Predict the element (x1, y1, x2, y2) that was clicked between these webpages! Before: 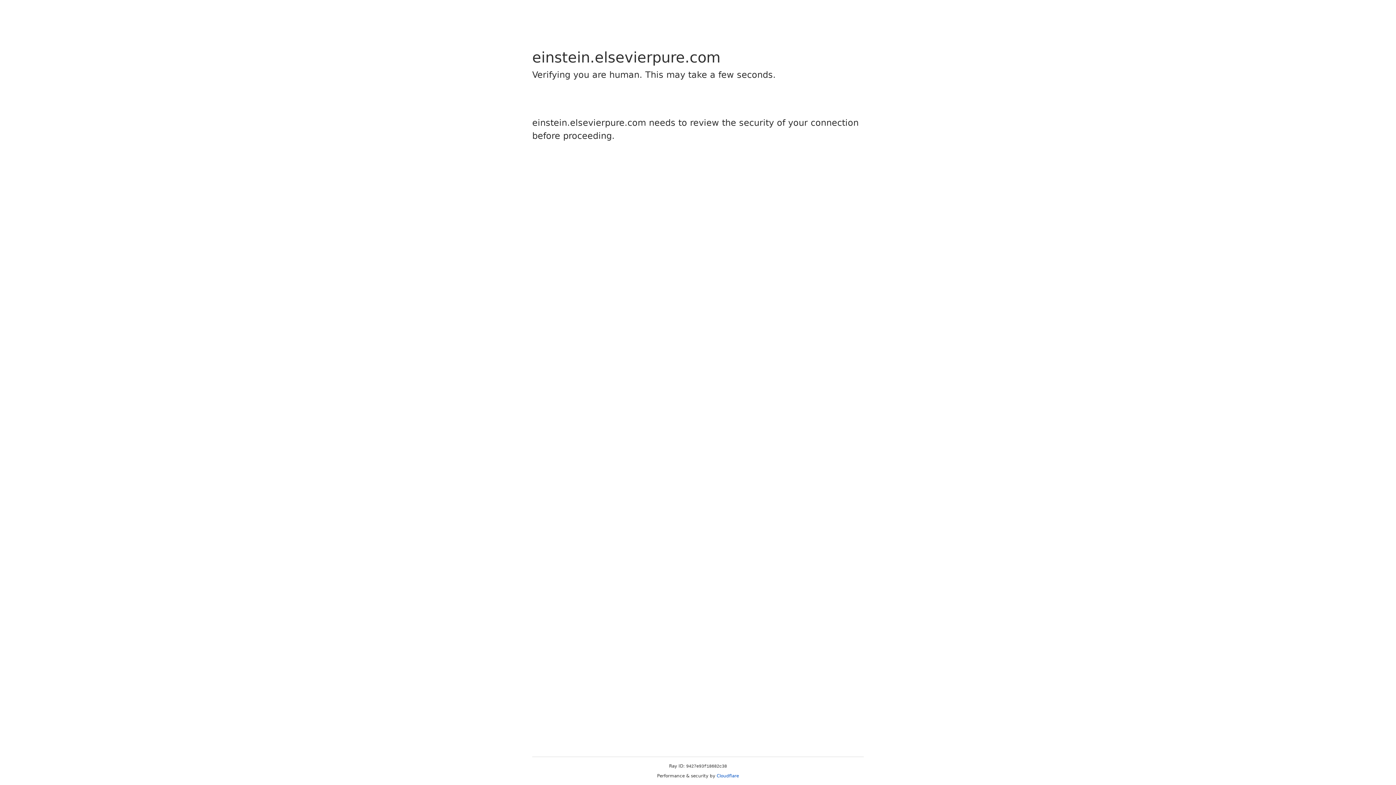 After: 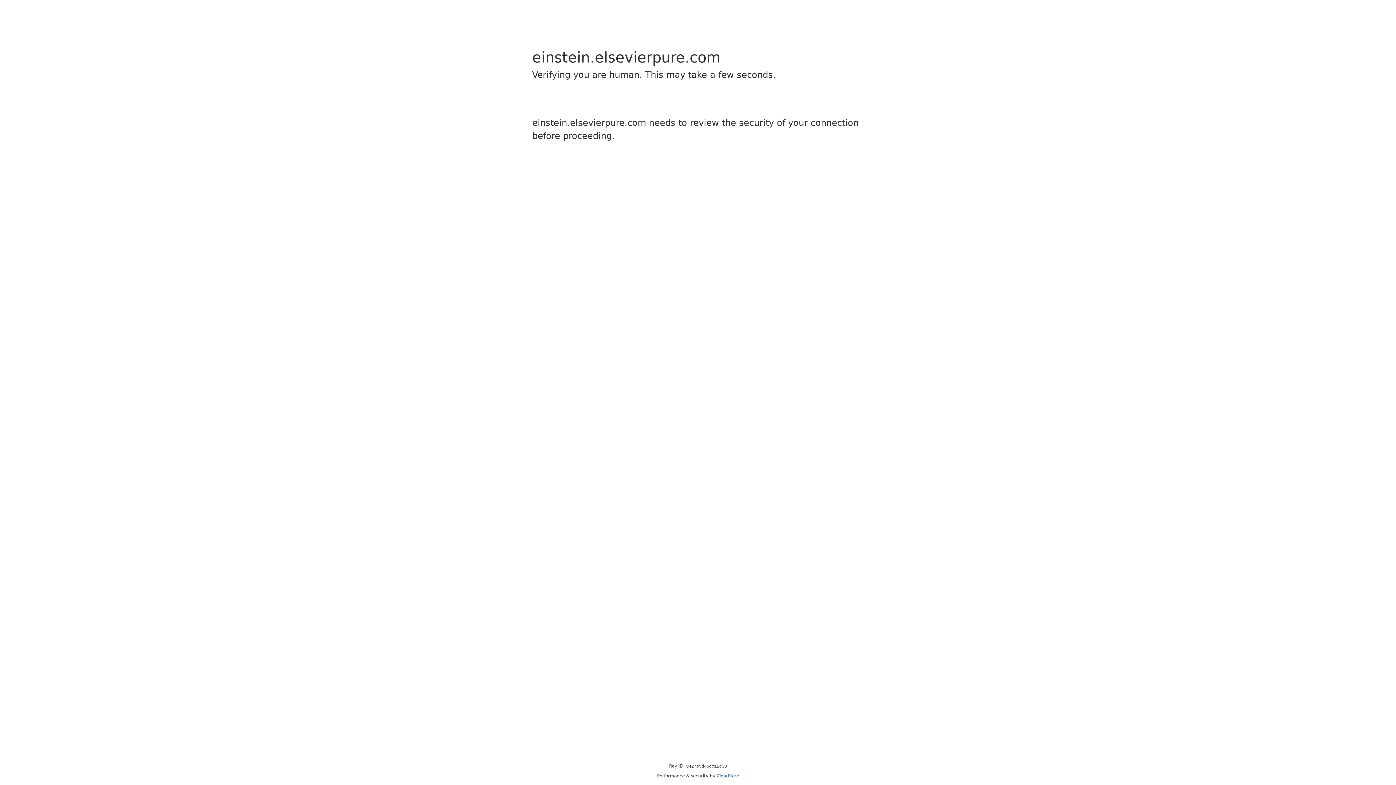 Action: label: Cloudflare bbox: (716, 773, 739, 778)